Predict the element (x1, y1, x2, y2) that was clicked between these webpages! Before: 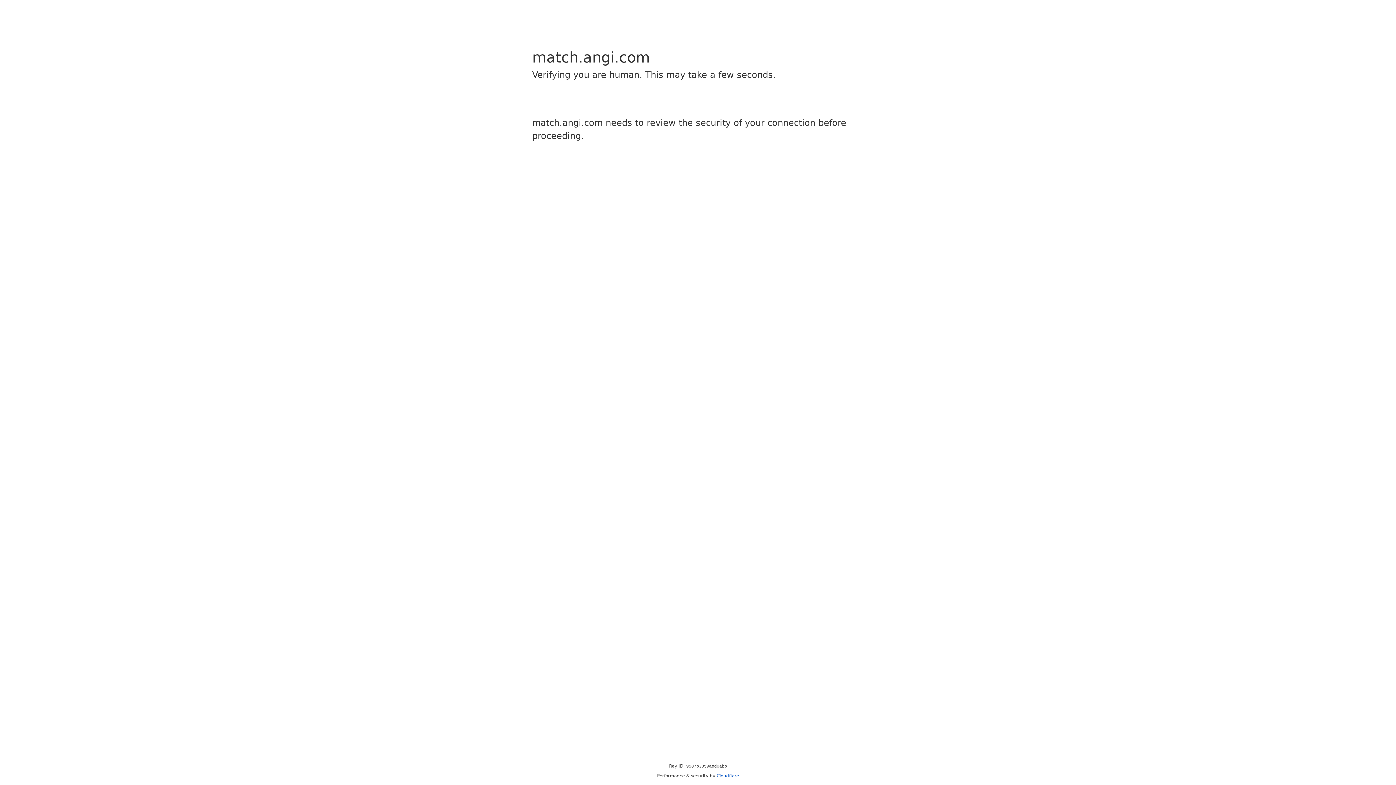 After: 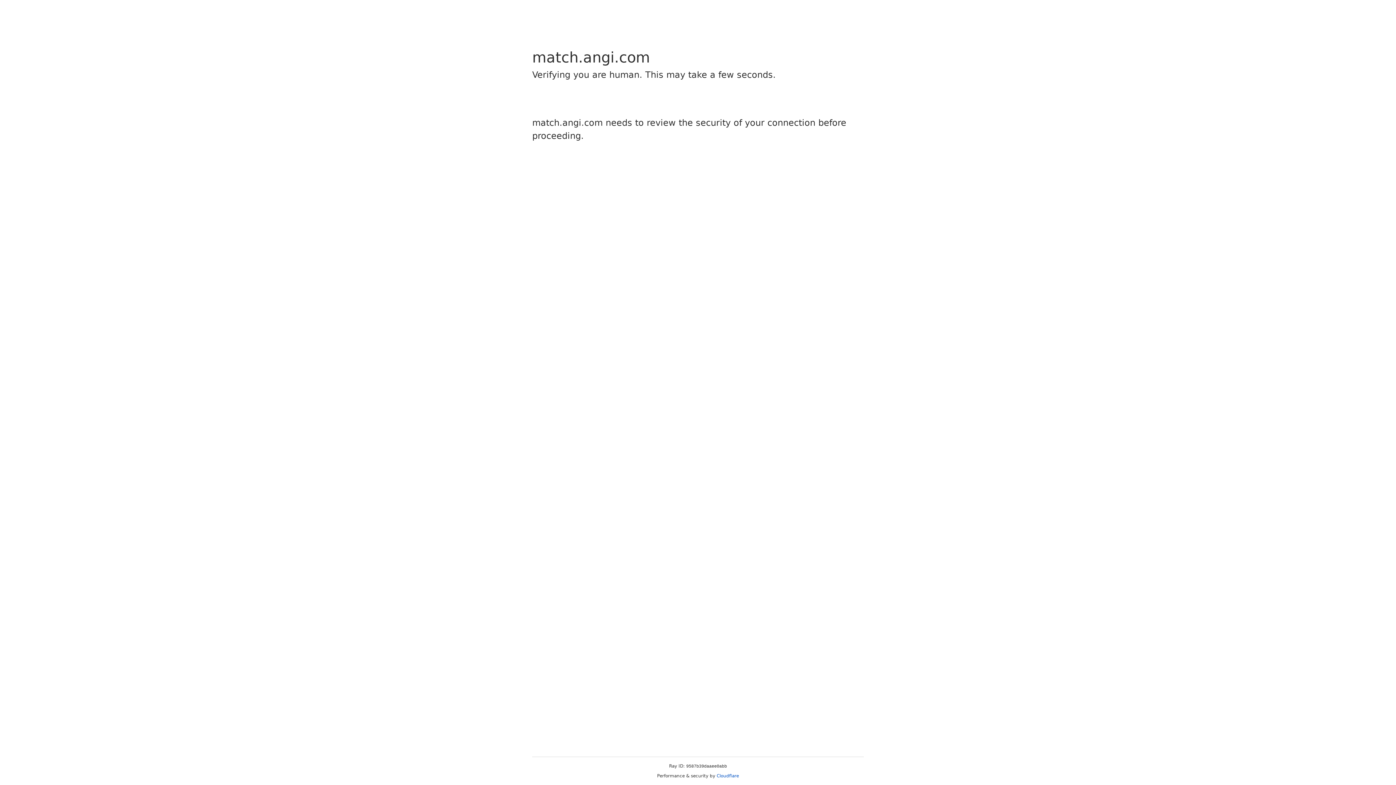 Action: label: Cloudflare bbox: (716, 773, 739, 778)